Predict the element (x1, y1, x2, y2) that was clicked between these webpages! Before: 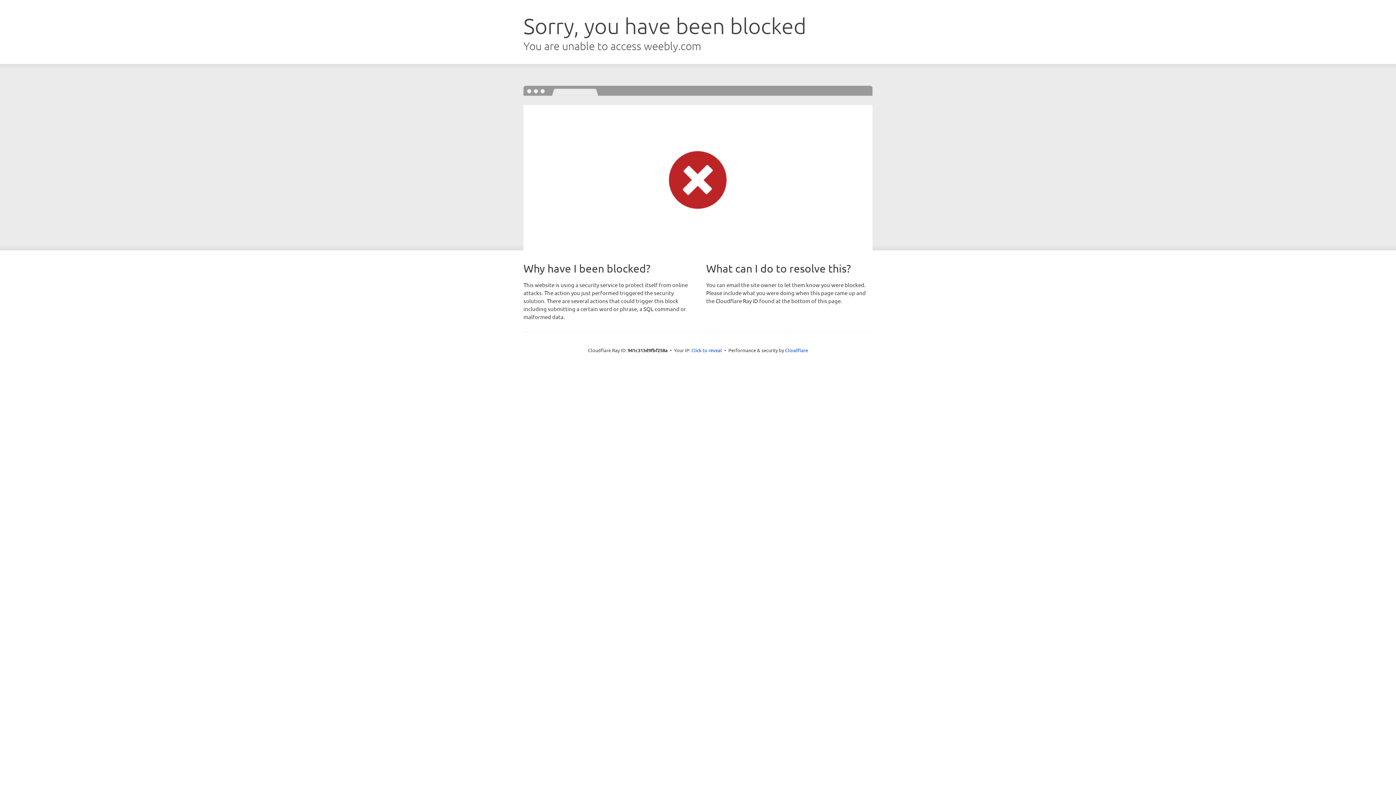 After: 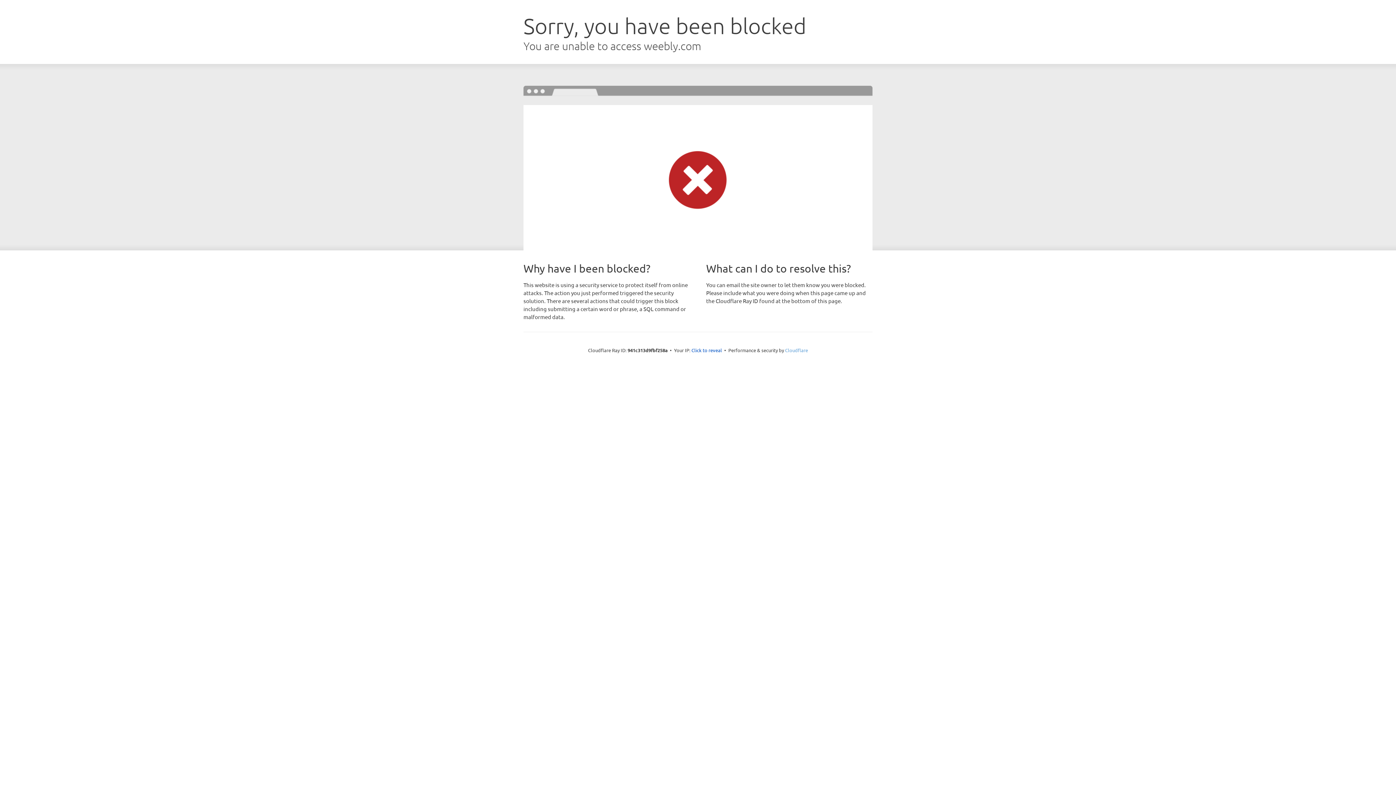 Action: bbox: (785, 347, 808, 353) label: Cloudflare